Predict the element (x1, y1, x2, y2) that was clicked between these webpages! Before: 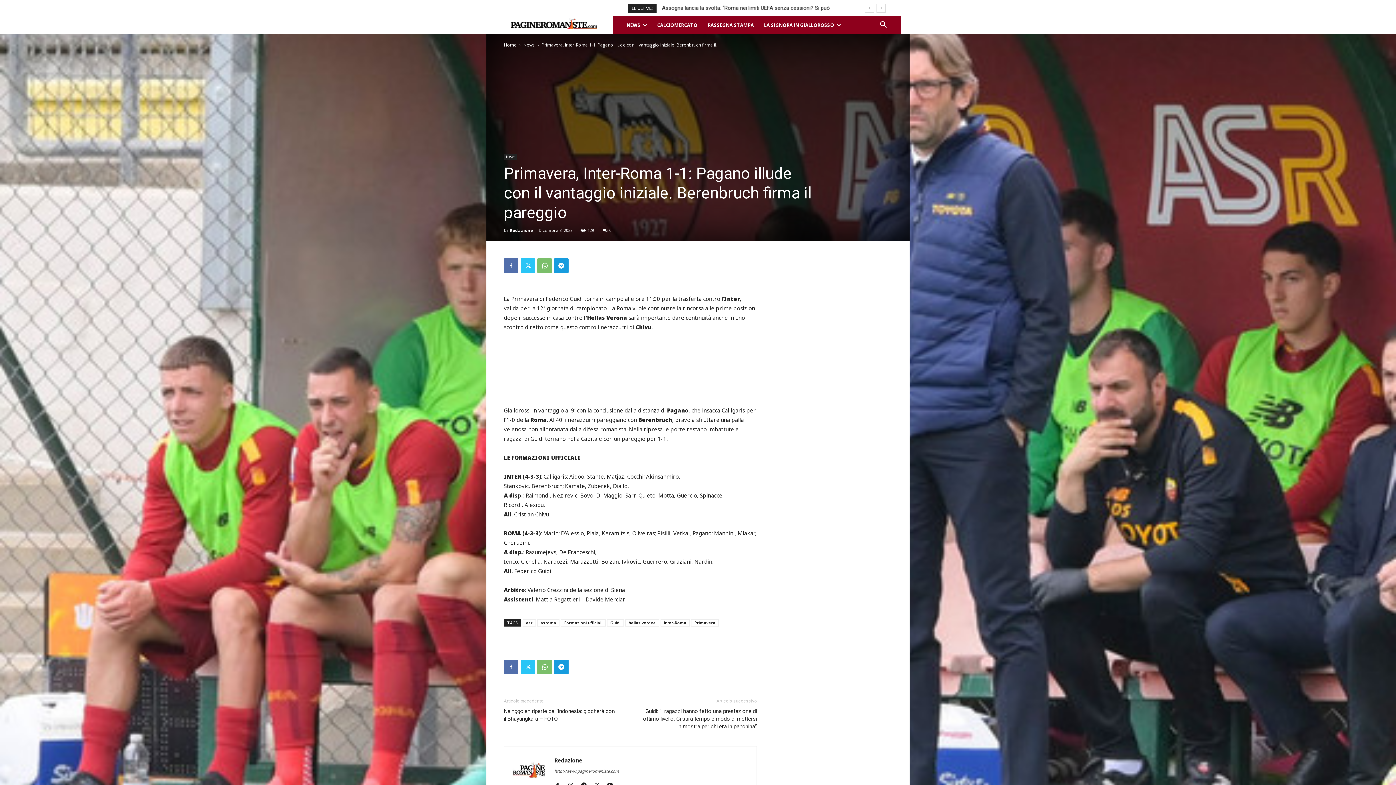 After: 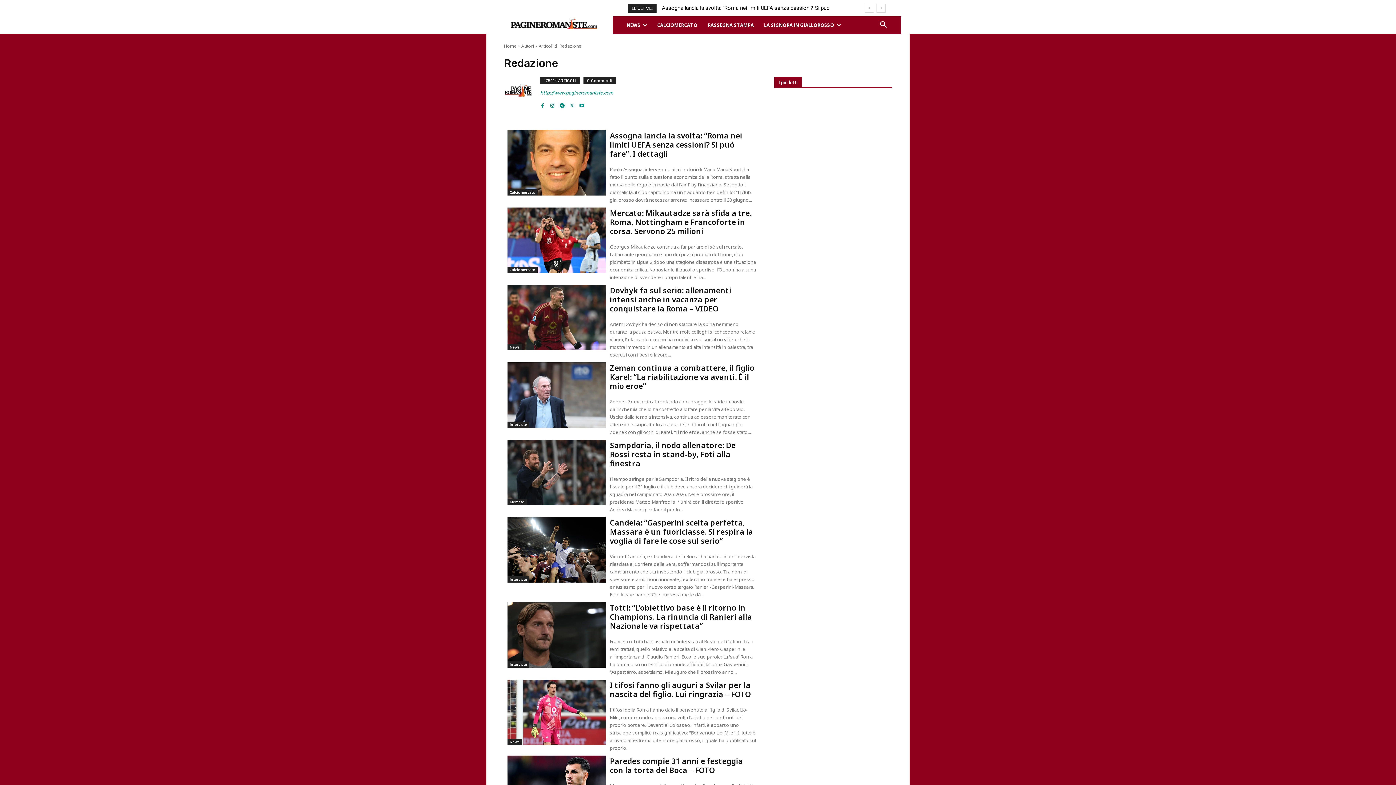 Action: label: Redazione bbox: (509, 227, 533, 233)